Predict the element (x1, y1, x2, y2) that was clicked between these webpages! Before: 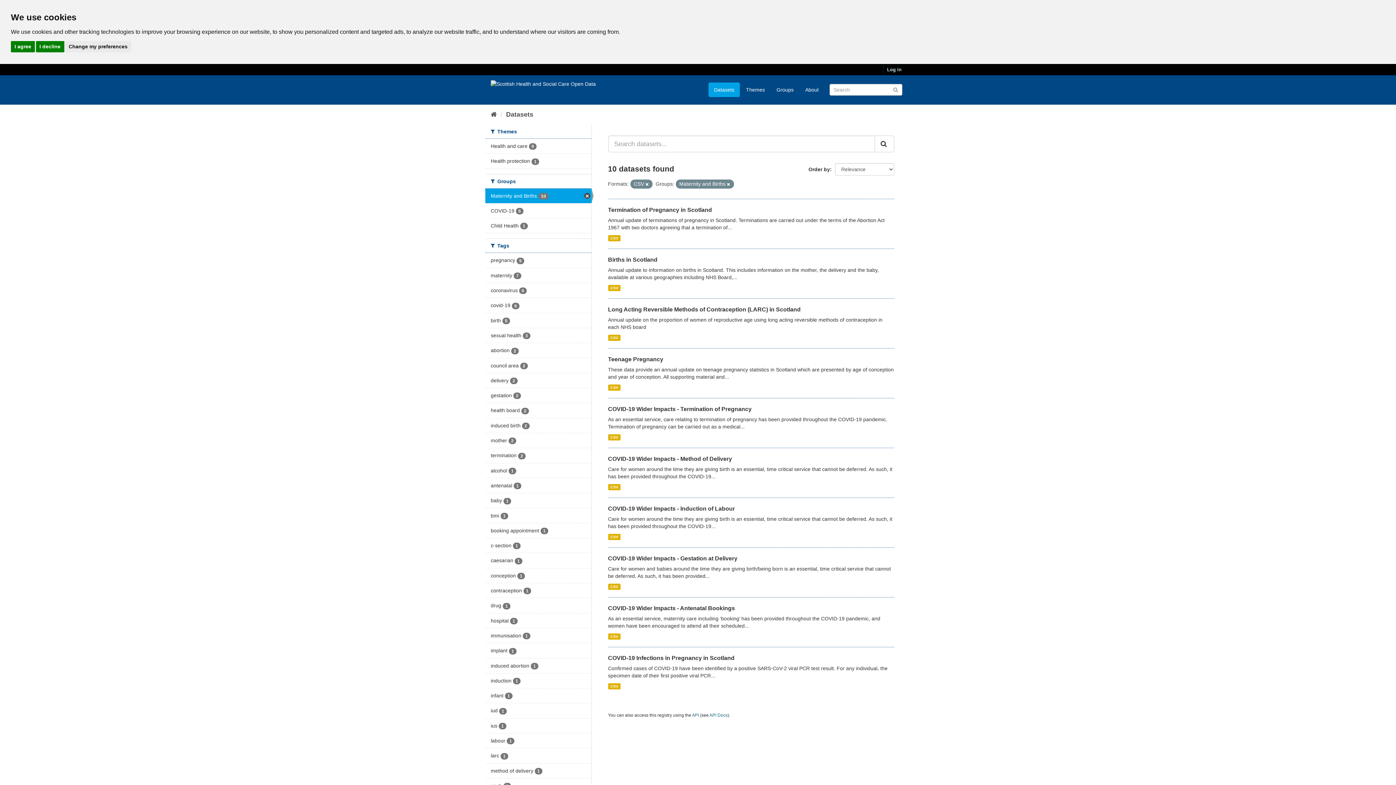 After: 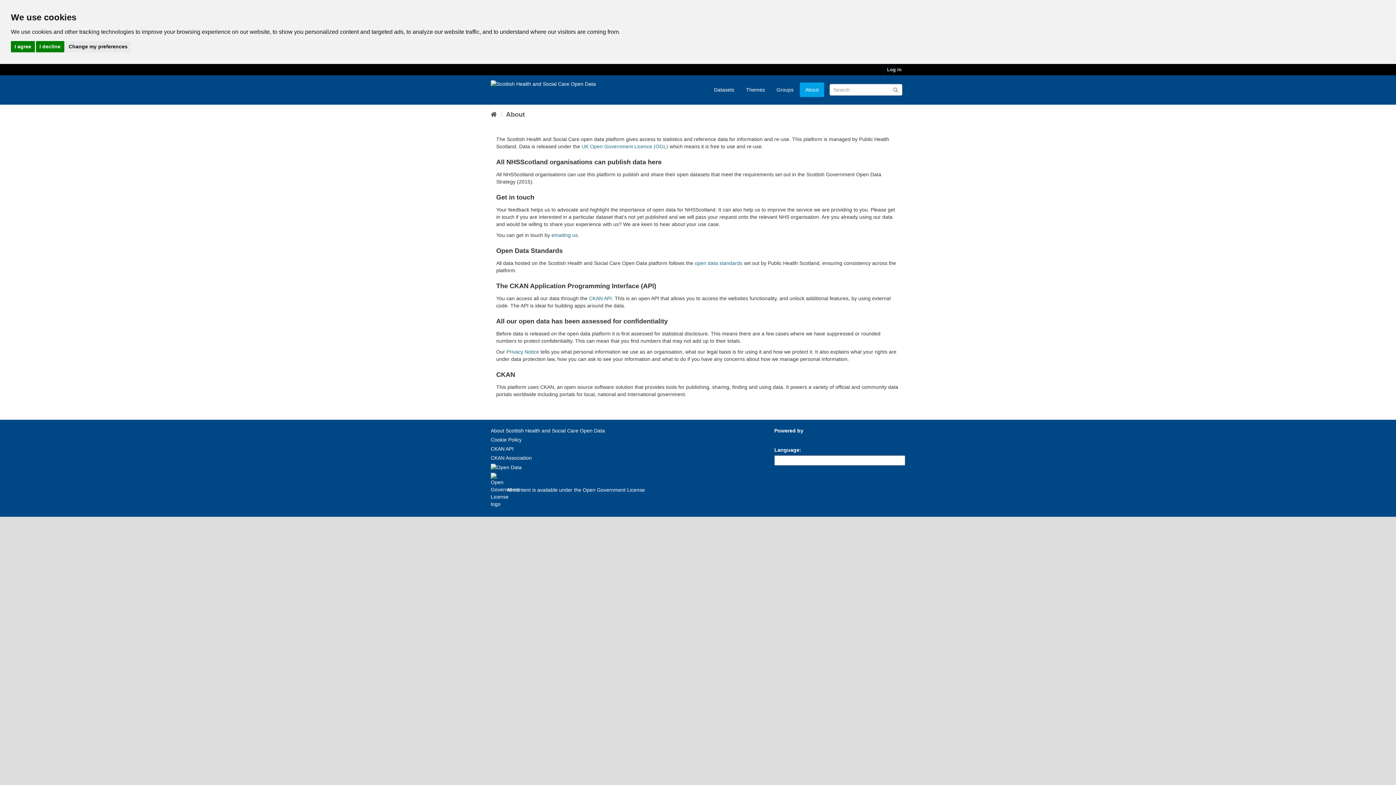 Action: label: About bbox: (800, 82, 824, 97)